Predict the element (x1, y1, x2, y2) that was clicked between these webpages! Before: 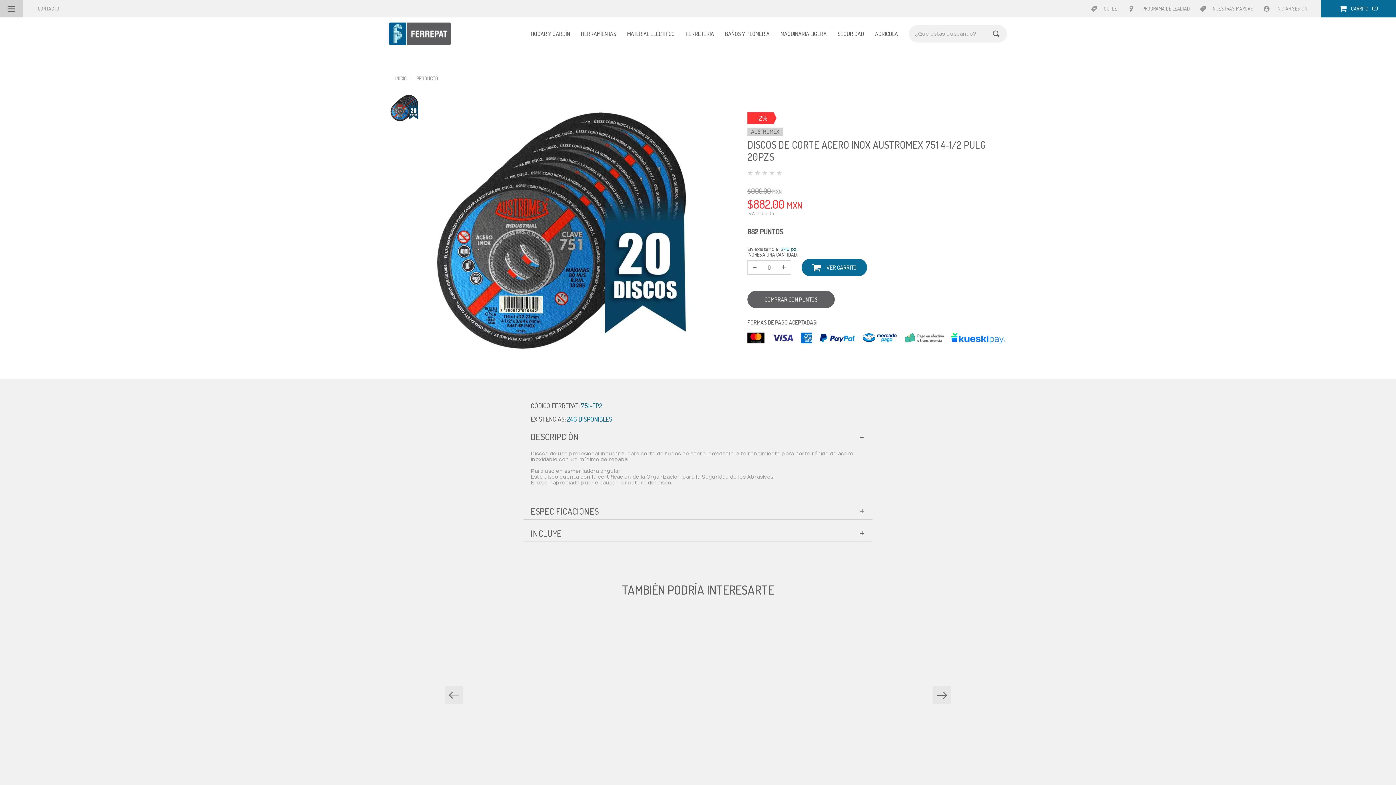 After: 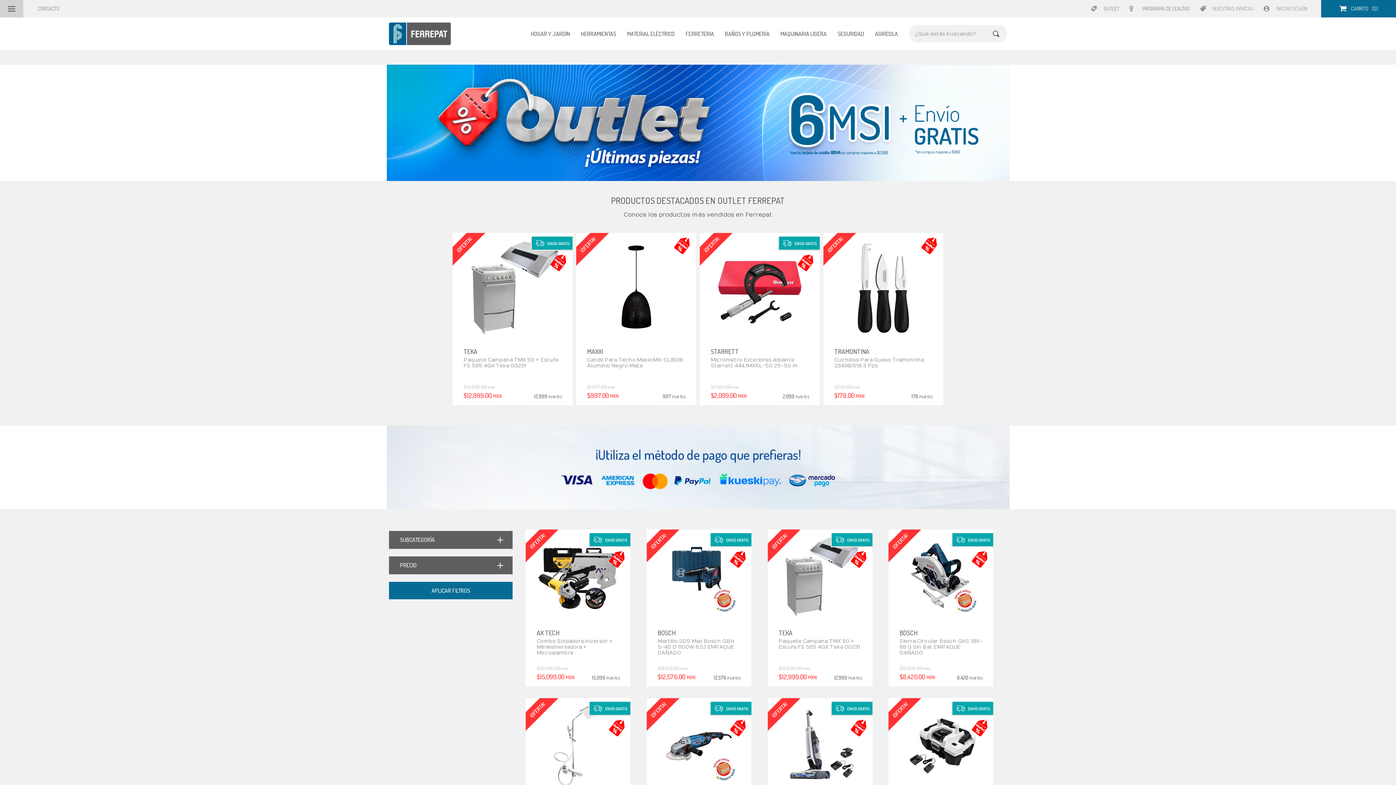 Action: label: OUTLET bbox: (1091, 0, 1129, 17)